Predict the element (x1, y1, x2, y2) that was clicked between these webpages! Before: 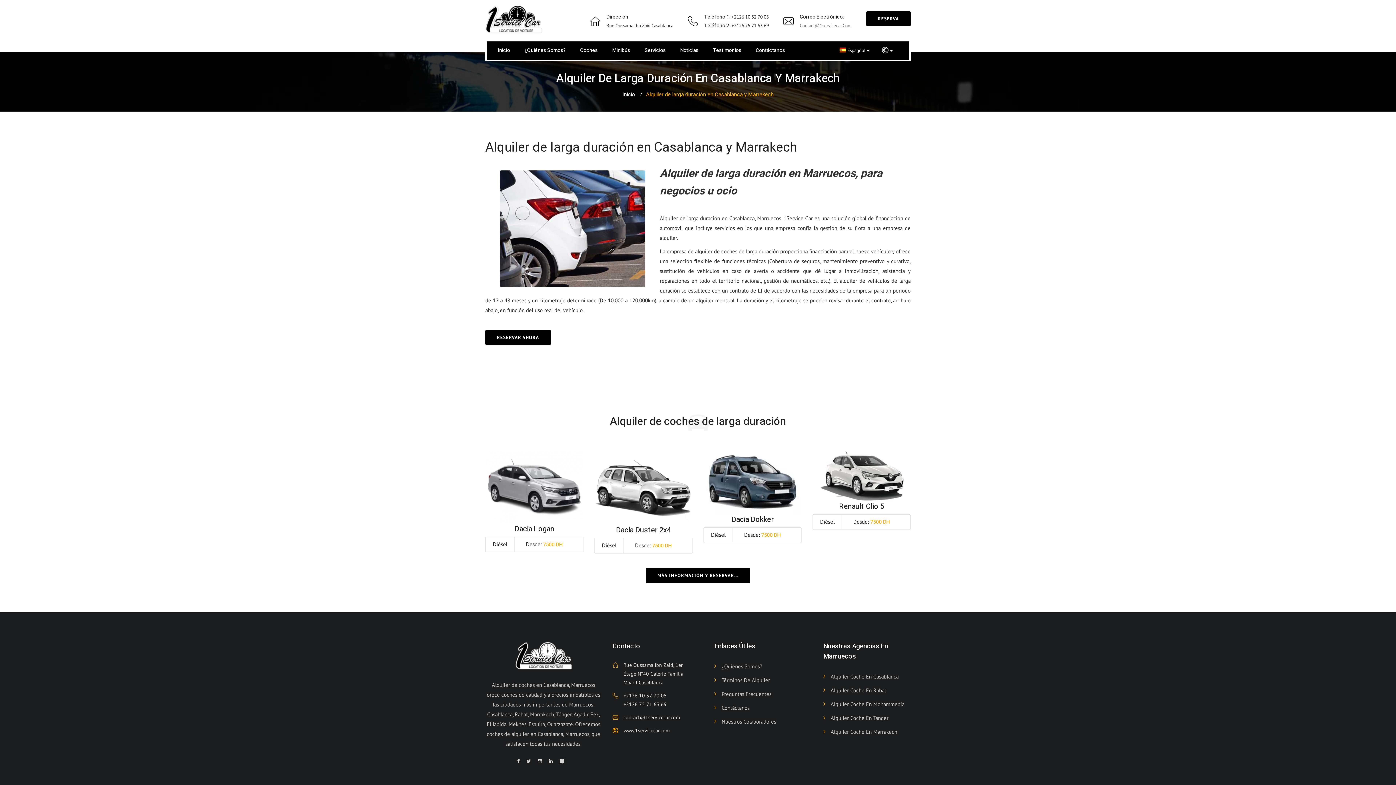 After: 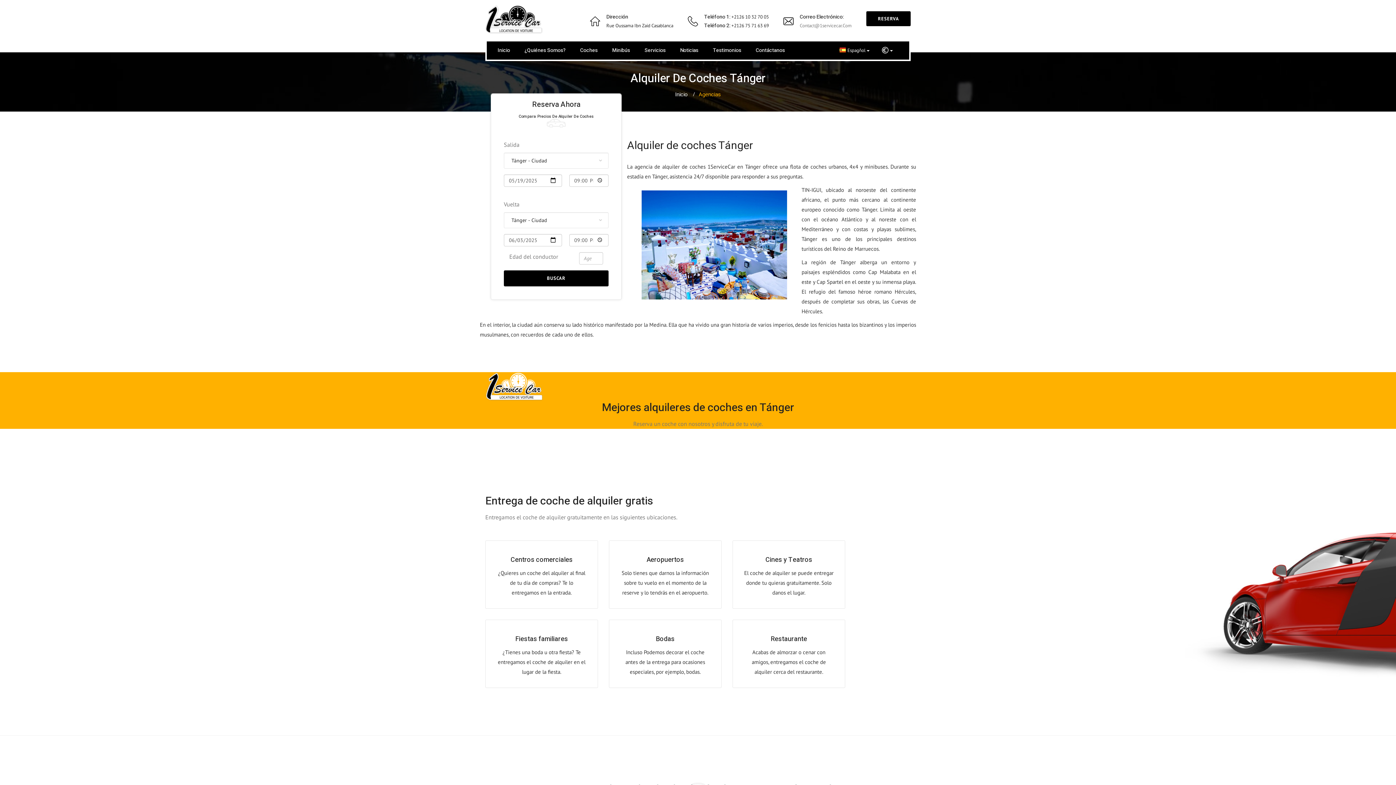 Action: label: Alquiler Coche En Tanger bbox: (823, 712, 910, 724)